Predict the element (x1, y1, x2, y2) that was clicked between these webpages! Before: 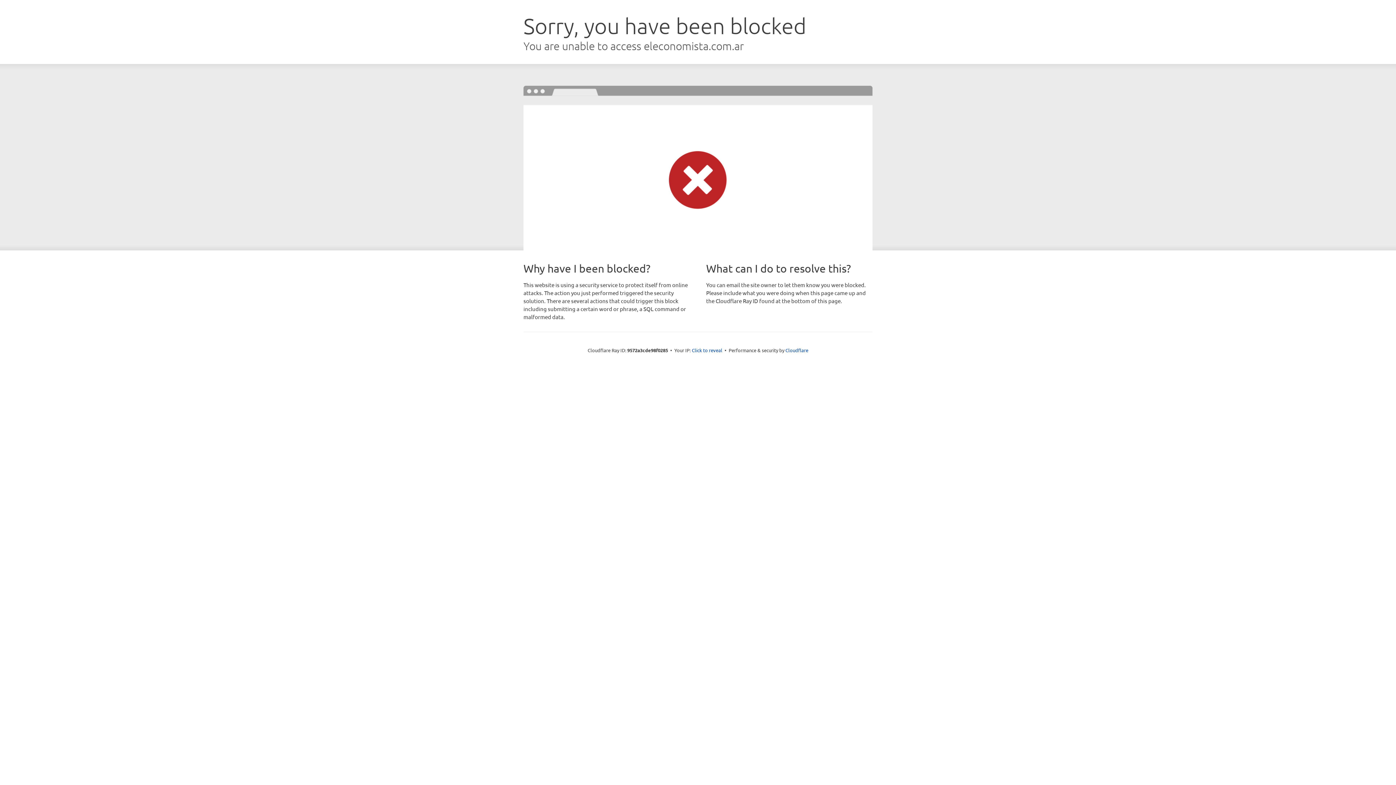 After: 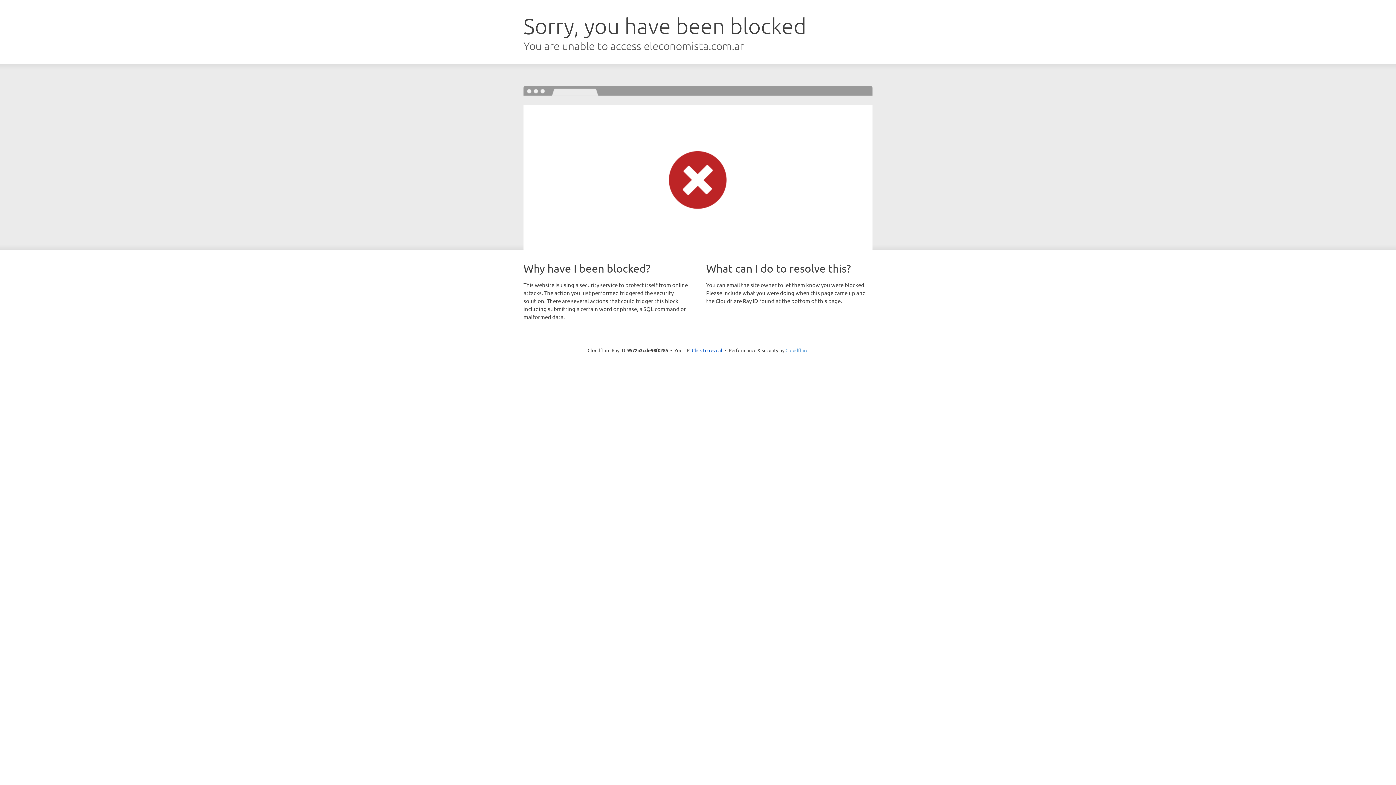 Action: bbox: (785, 347, 808, 353) label: Cloudflare